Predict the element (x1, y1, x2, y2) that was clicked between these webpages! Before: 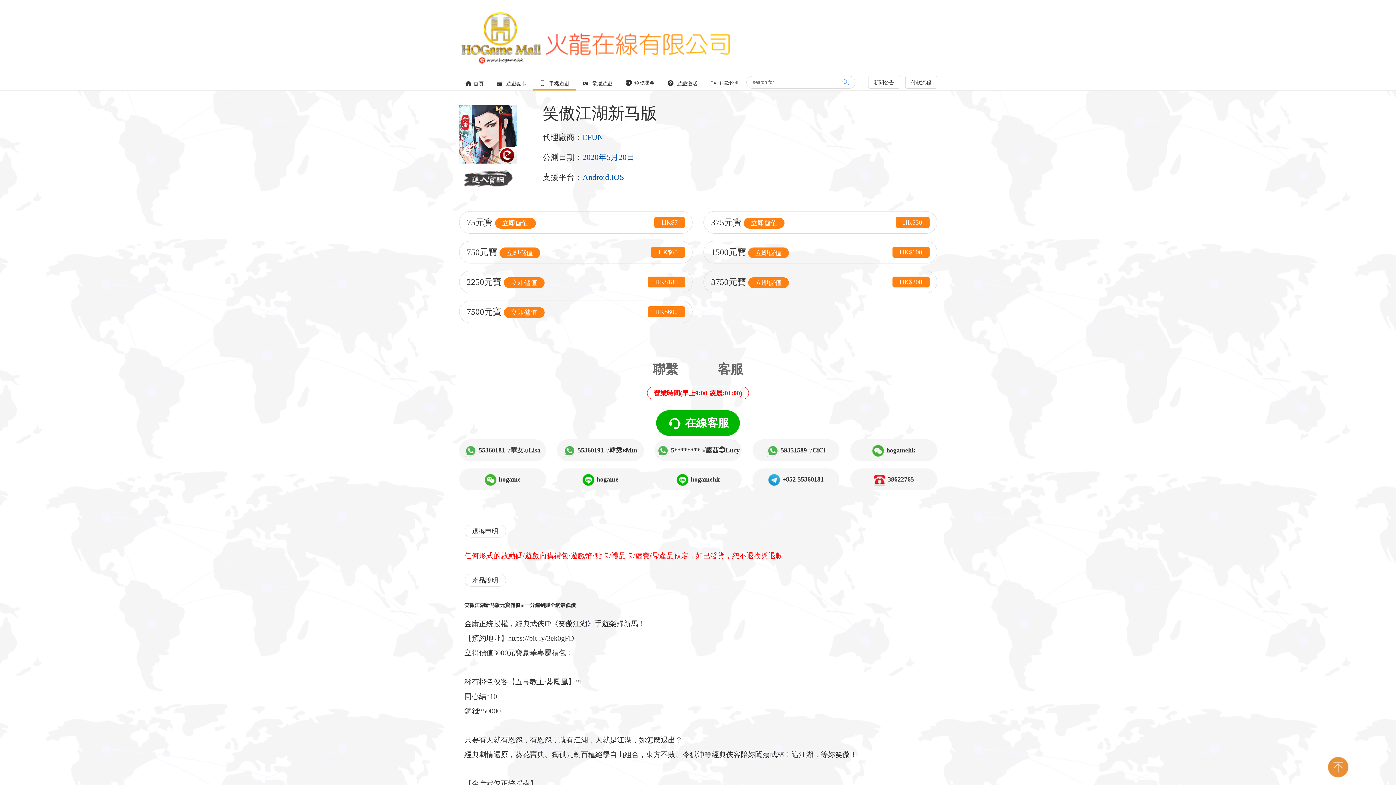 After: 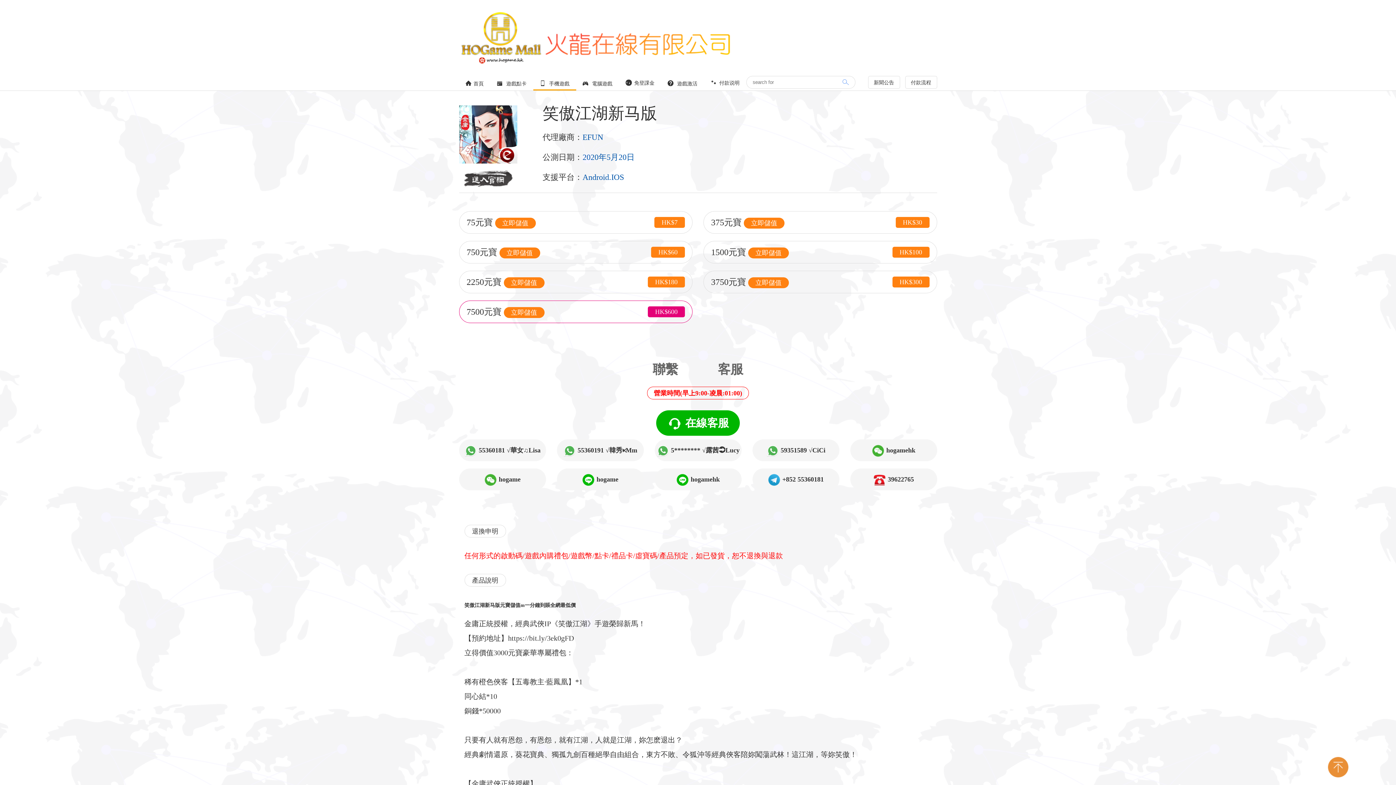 Action: bbox: (459, 300, 692, 323) label: 7500元寶 立即儲值
HK$600